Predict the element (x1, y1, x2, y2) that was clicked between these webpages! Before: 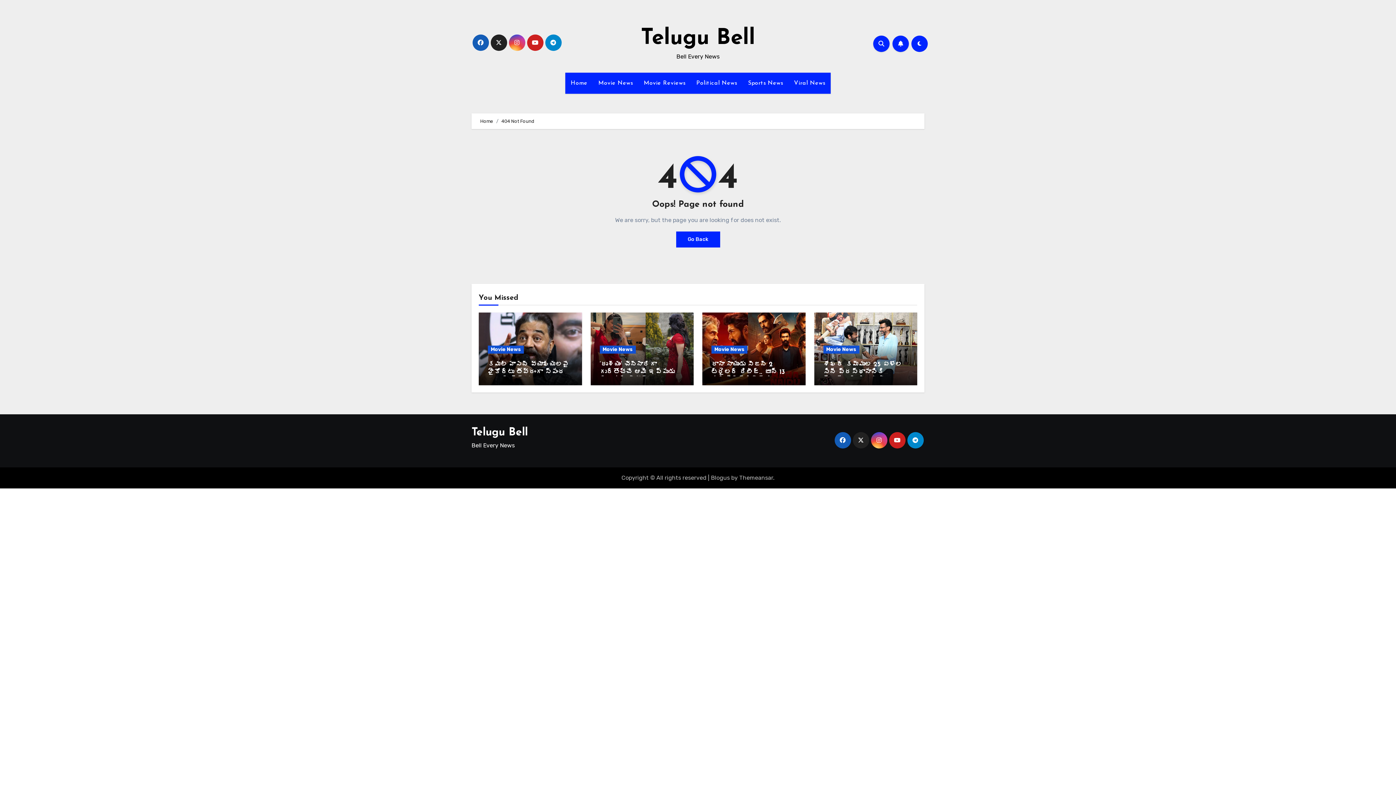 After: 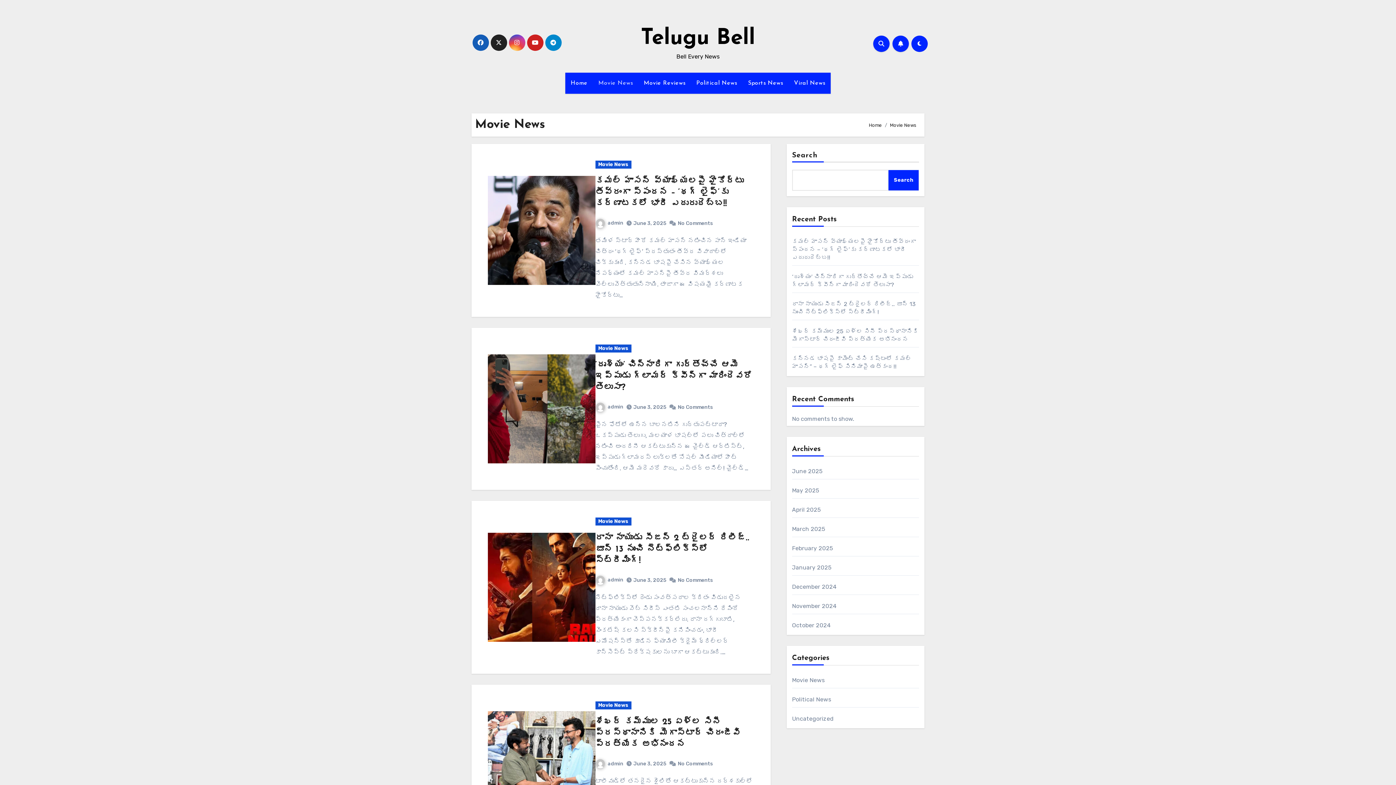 Action: label: Movie News bbox: (488, 345, 524, 353)